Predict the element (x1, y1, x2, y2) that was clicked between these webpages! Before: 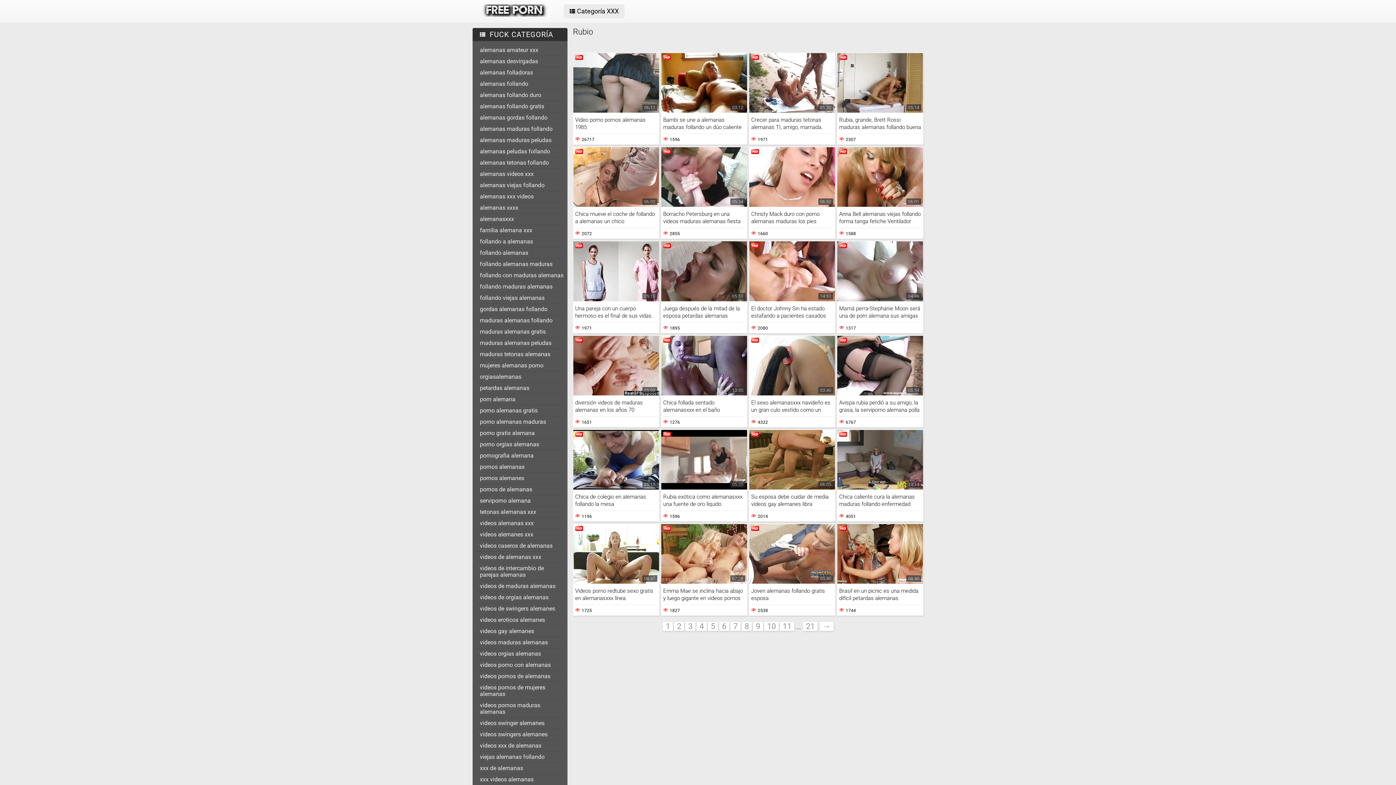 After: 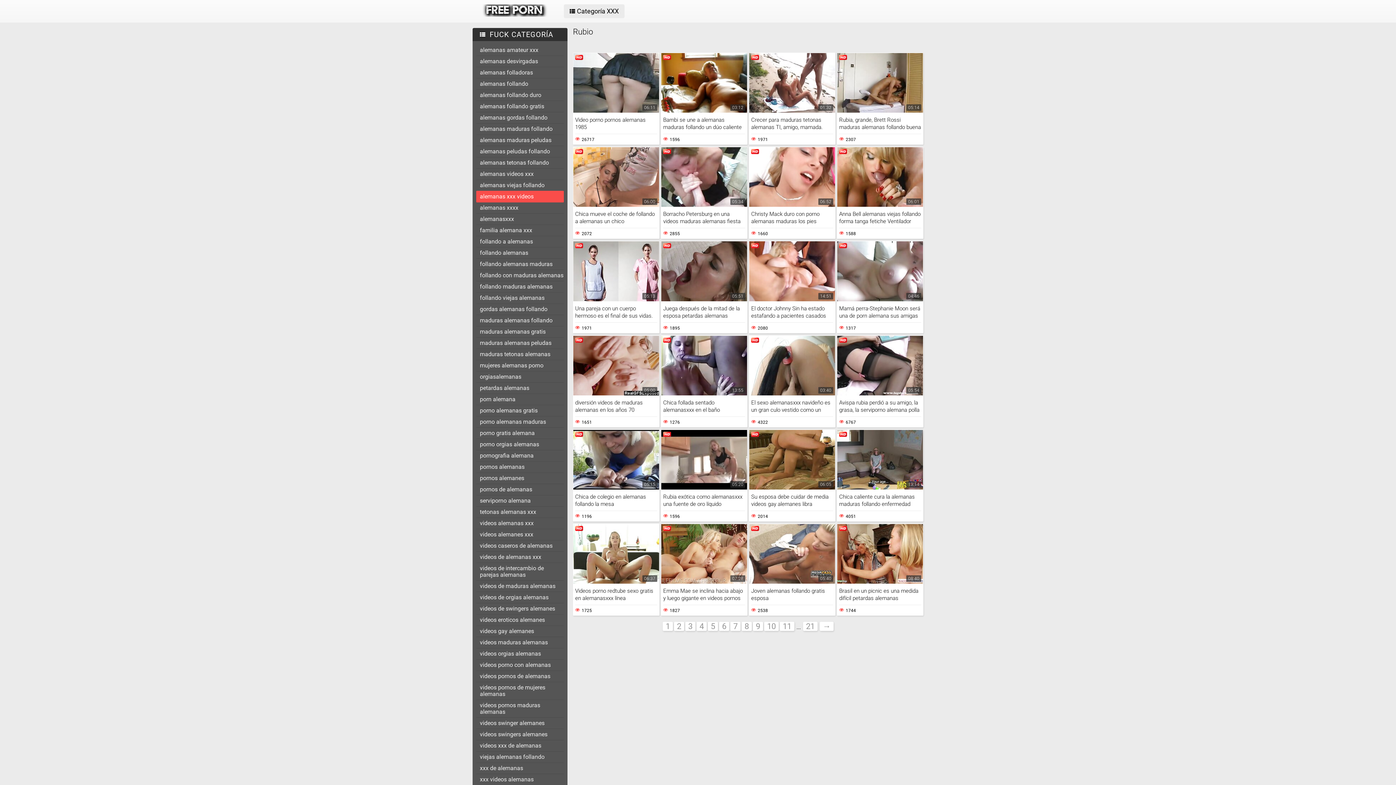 Action: label: alemanas xxx videos bbox: (476, 191, 564, 202)